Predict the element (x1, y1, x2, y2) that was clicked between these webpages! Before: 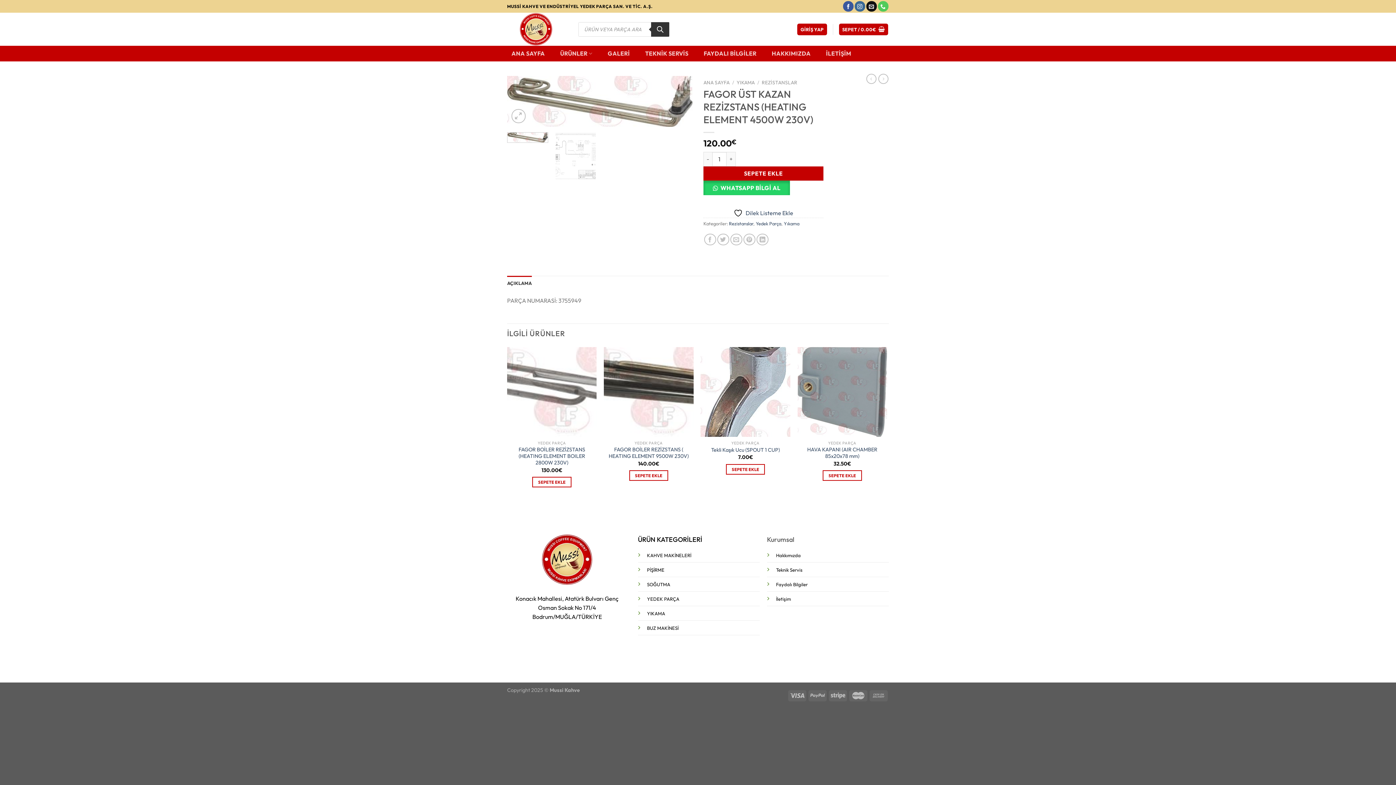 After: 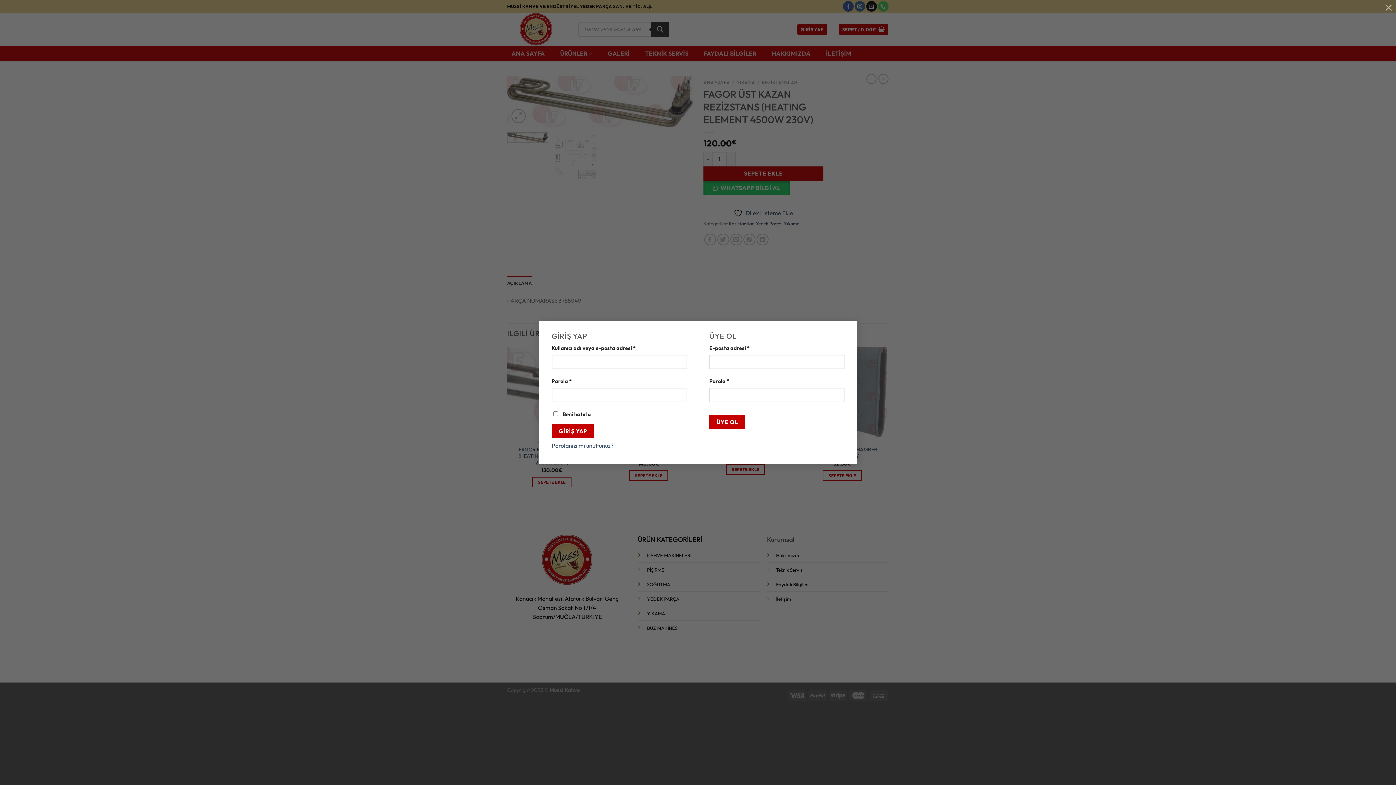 Action: label: GİRİŞ YAP bbox: (797, 23, 827, 35)